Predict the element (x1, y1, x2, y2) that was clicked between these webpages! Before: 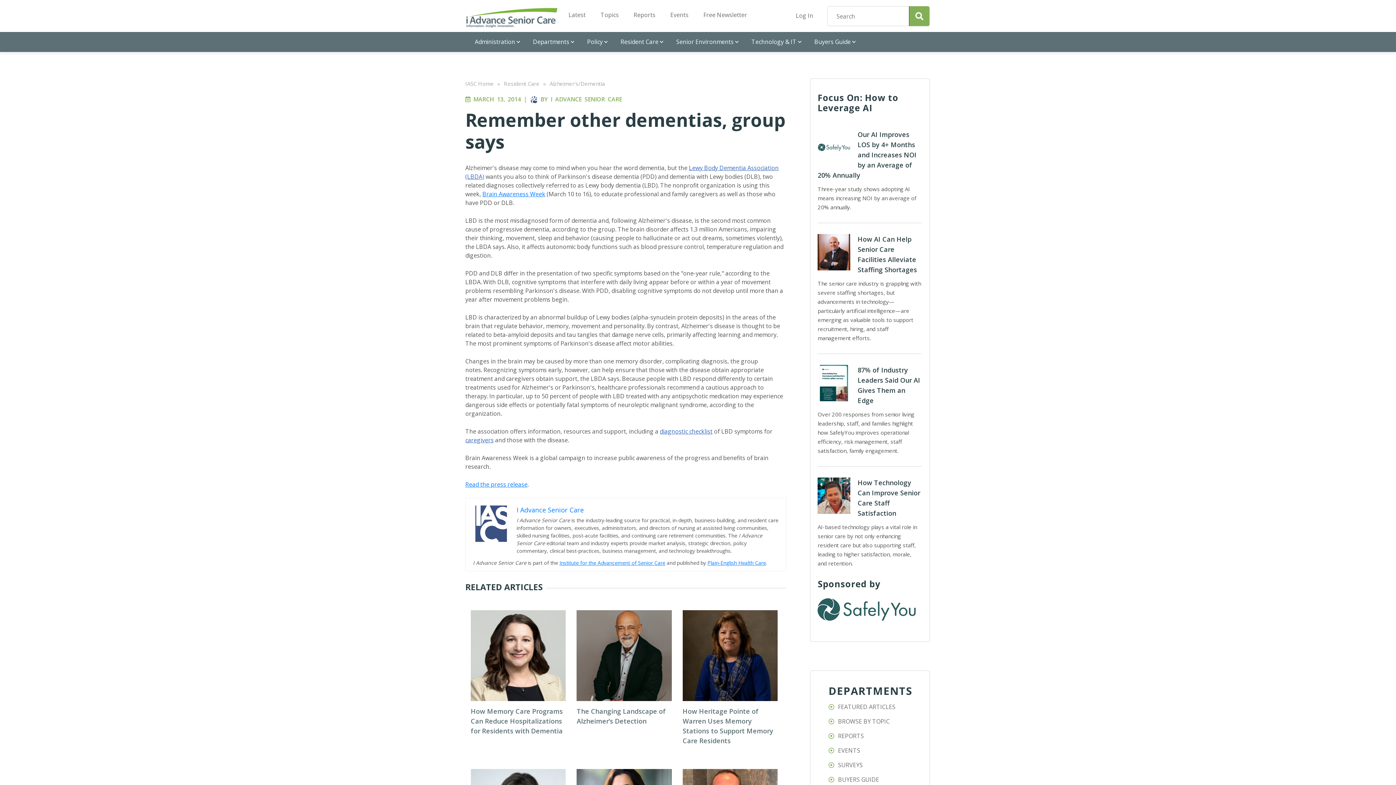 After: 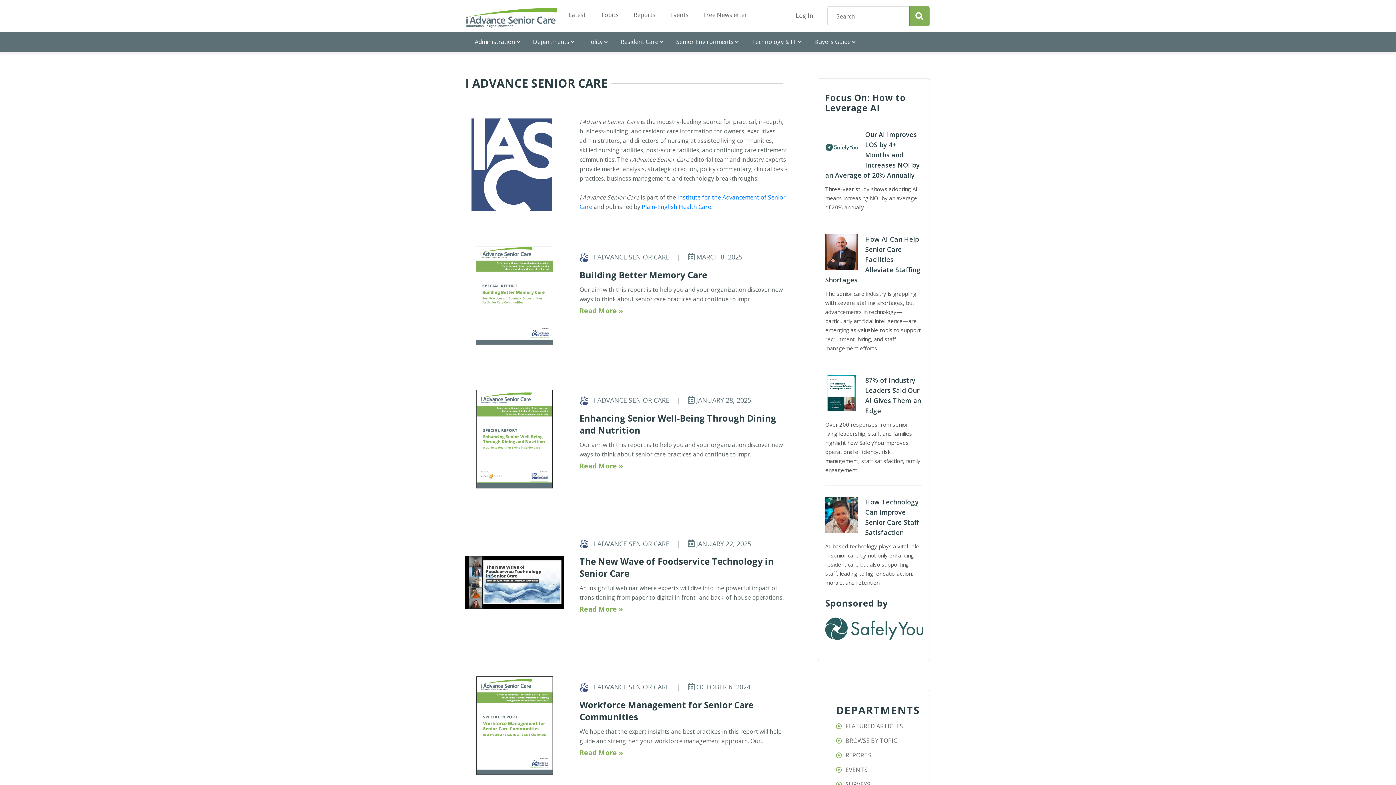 Action: bbox: (516, 505, 584, 514) label: I Advance Senior Care